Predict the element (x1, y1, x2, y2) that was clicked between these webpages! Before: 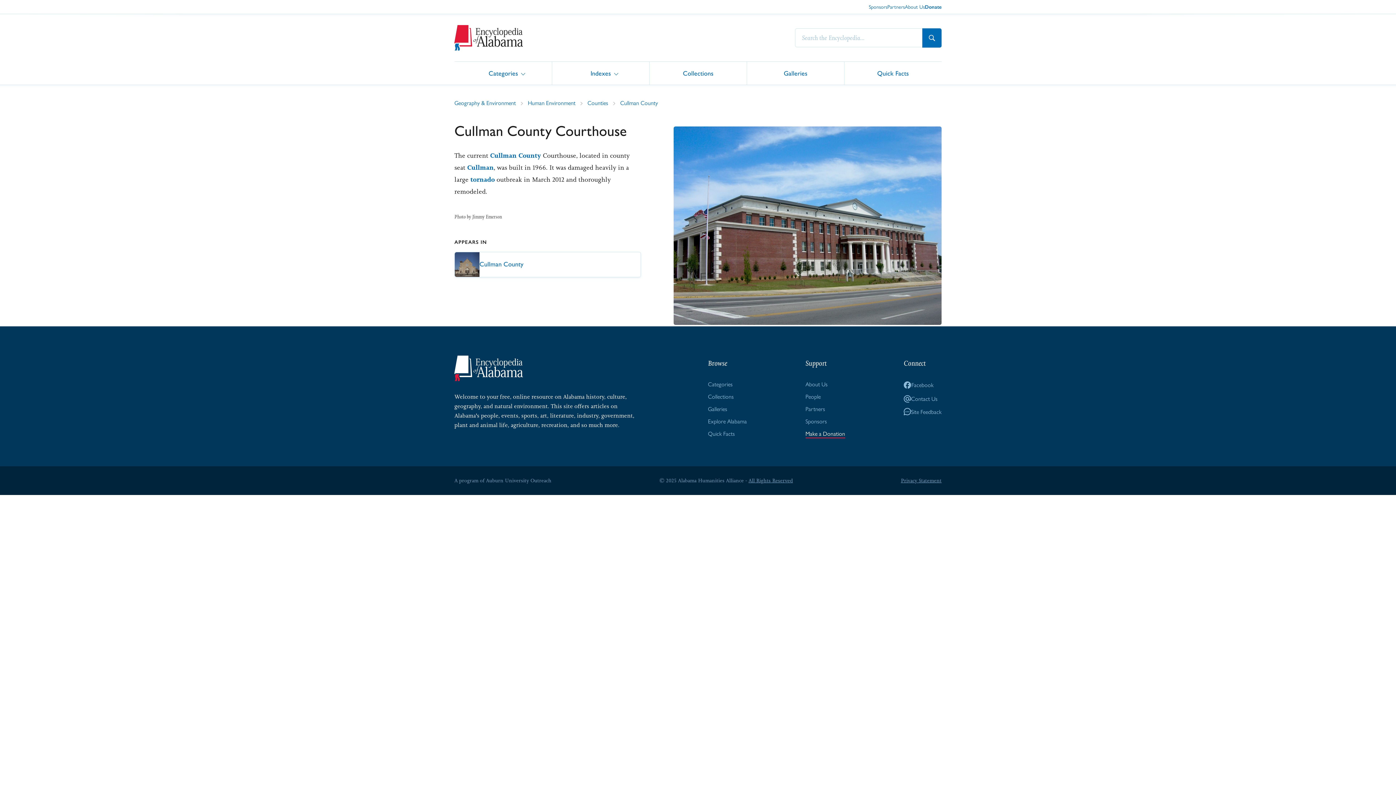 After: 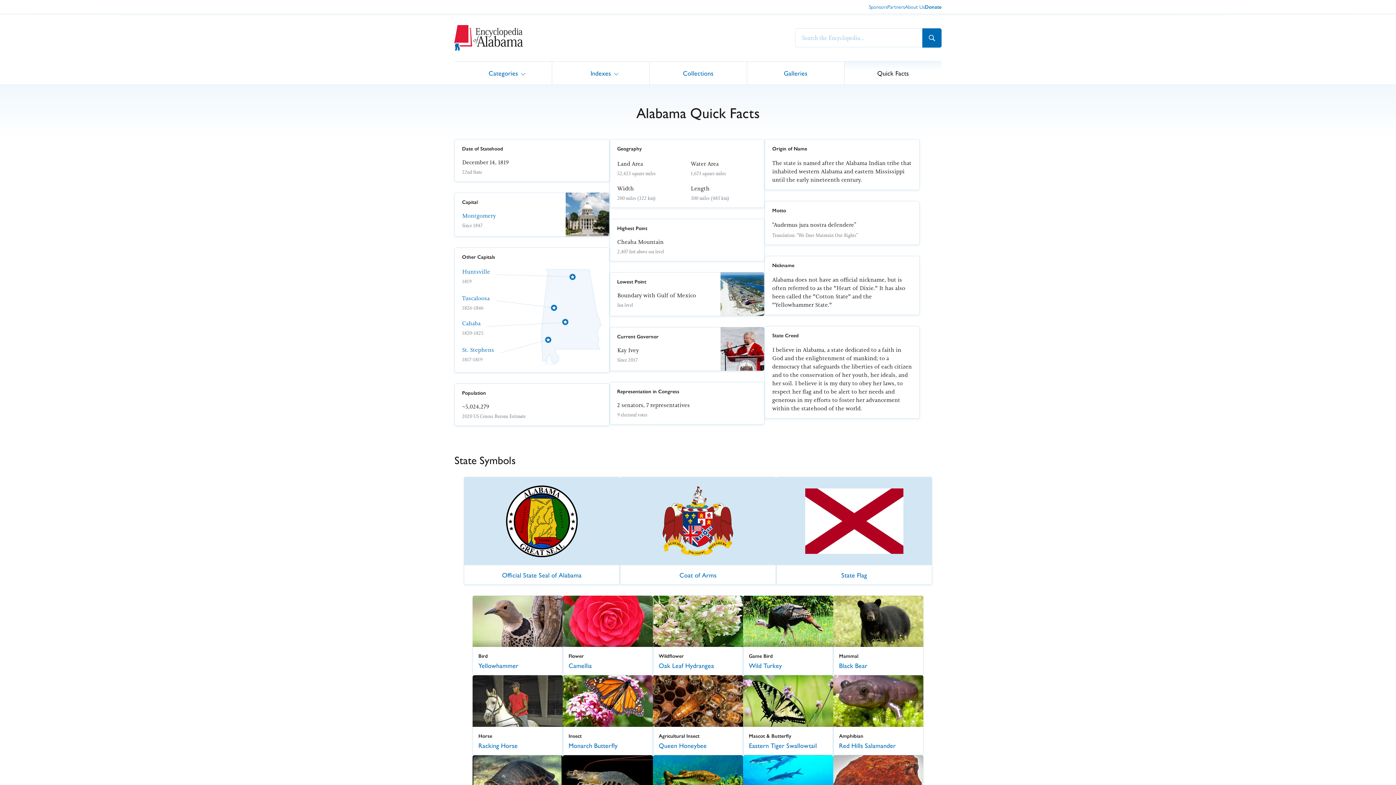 Action: bbox: (708, 429, 735, 437) label: Quick Facts